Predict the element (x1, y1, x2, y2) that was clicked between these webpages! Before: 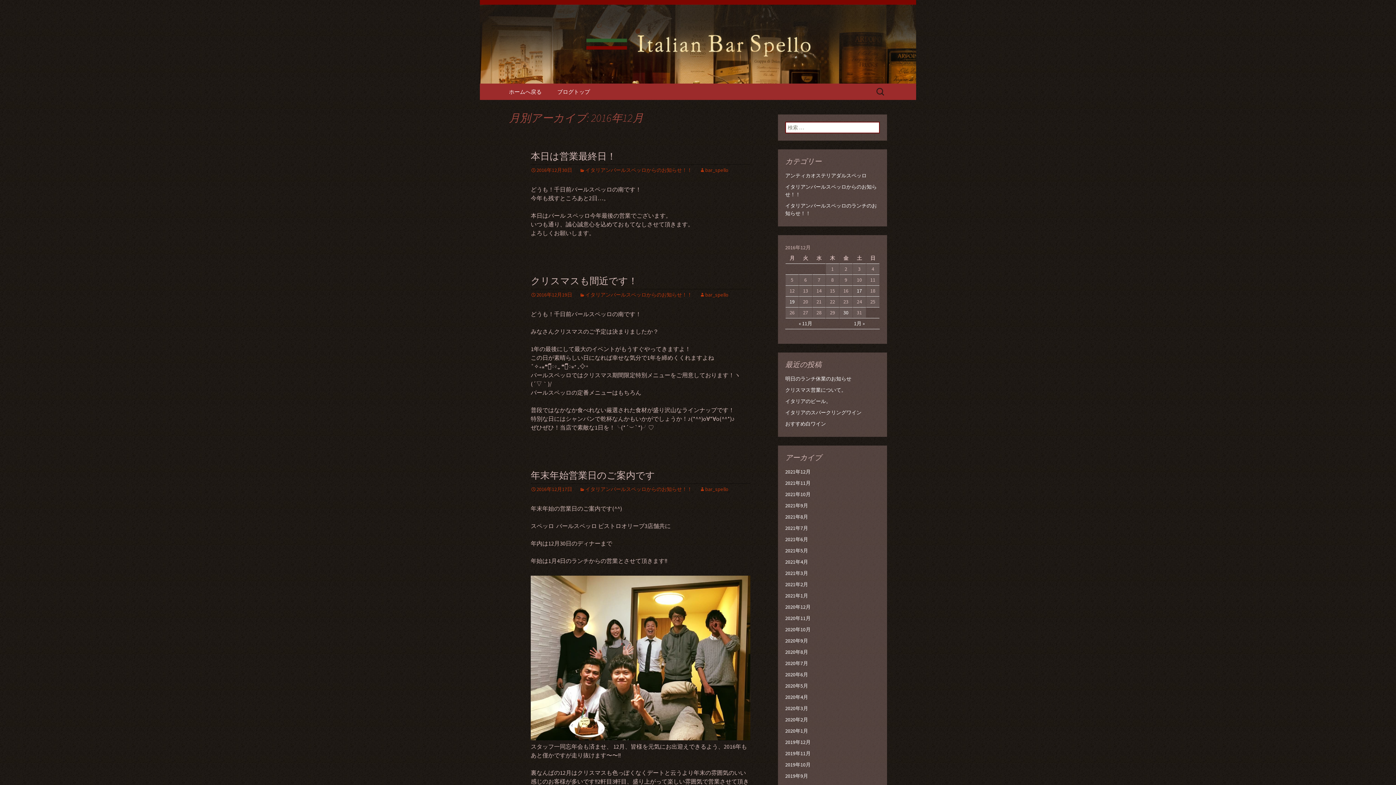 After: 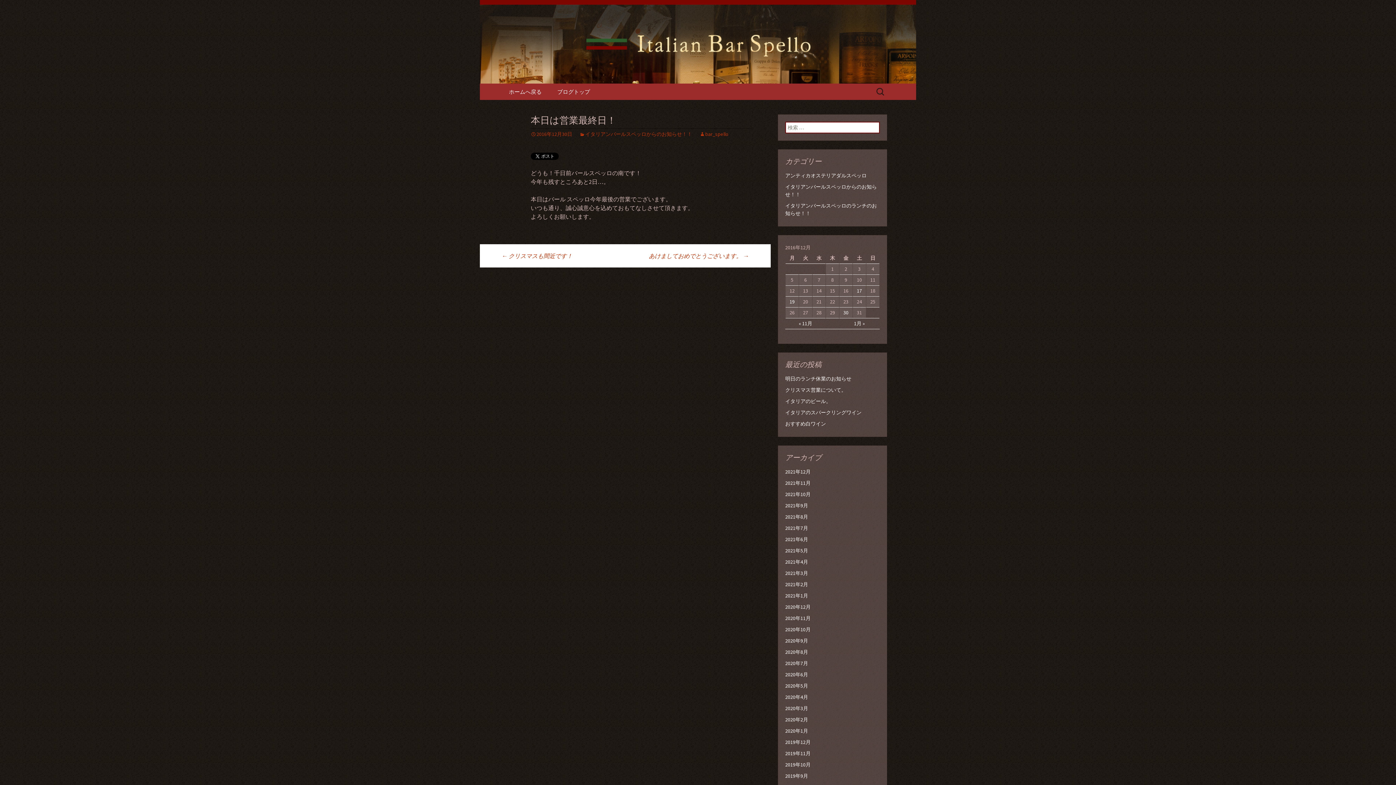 Action: bbox: (530, 150, 616, 162) label: 本日は営業最終日！